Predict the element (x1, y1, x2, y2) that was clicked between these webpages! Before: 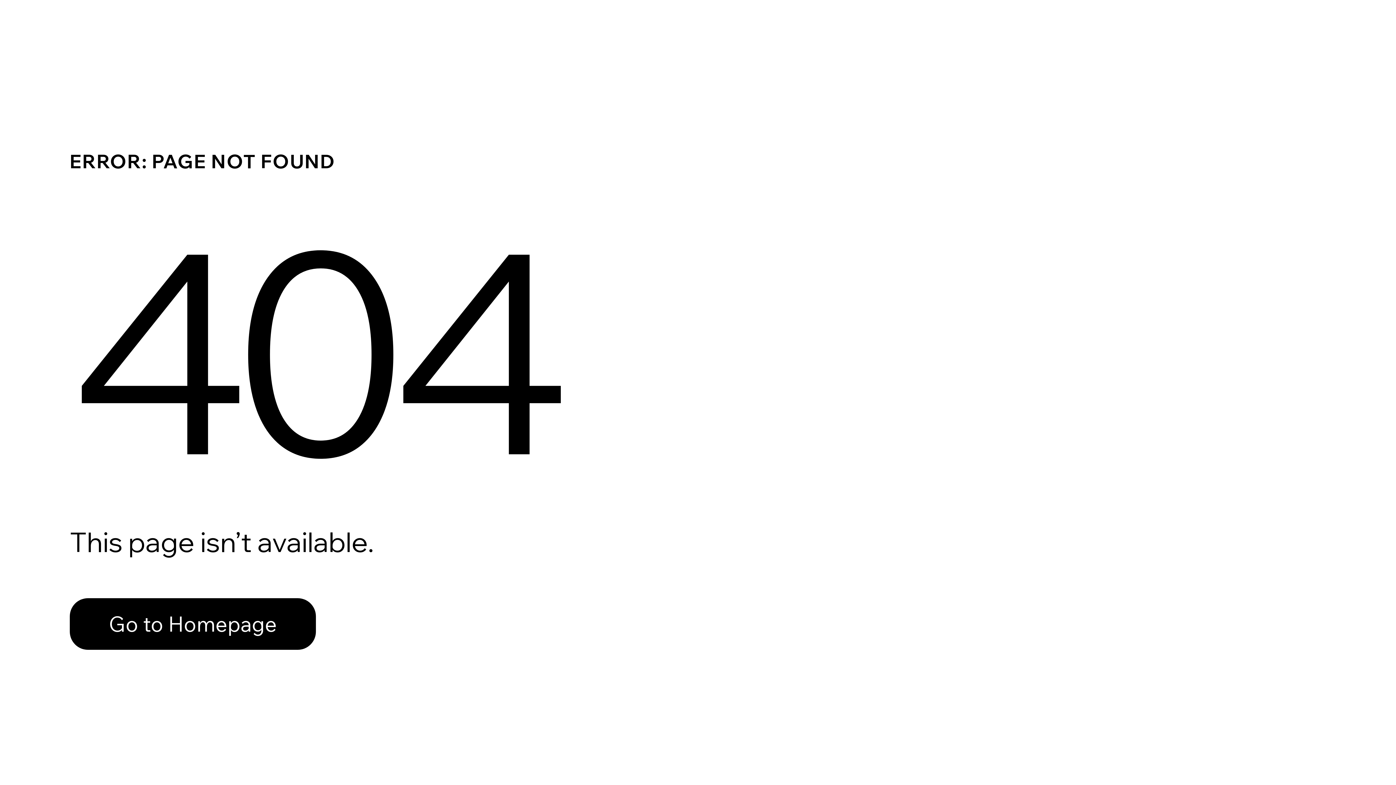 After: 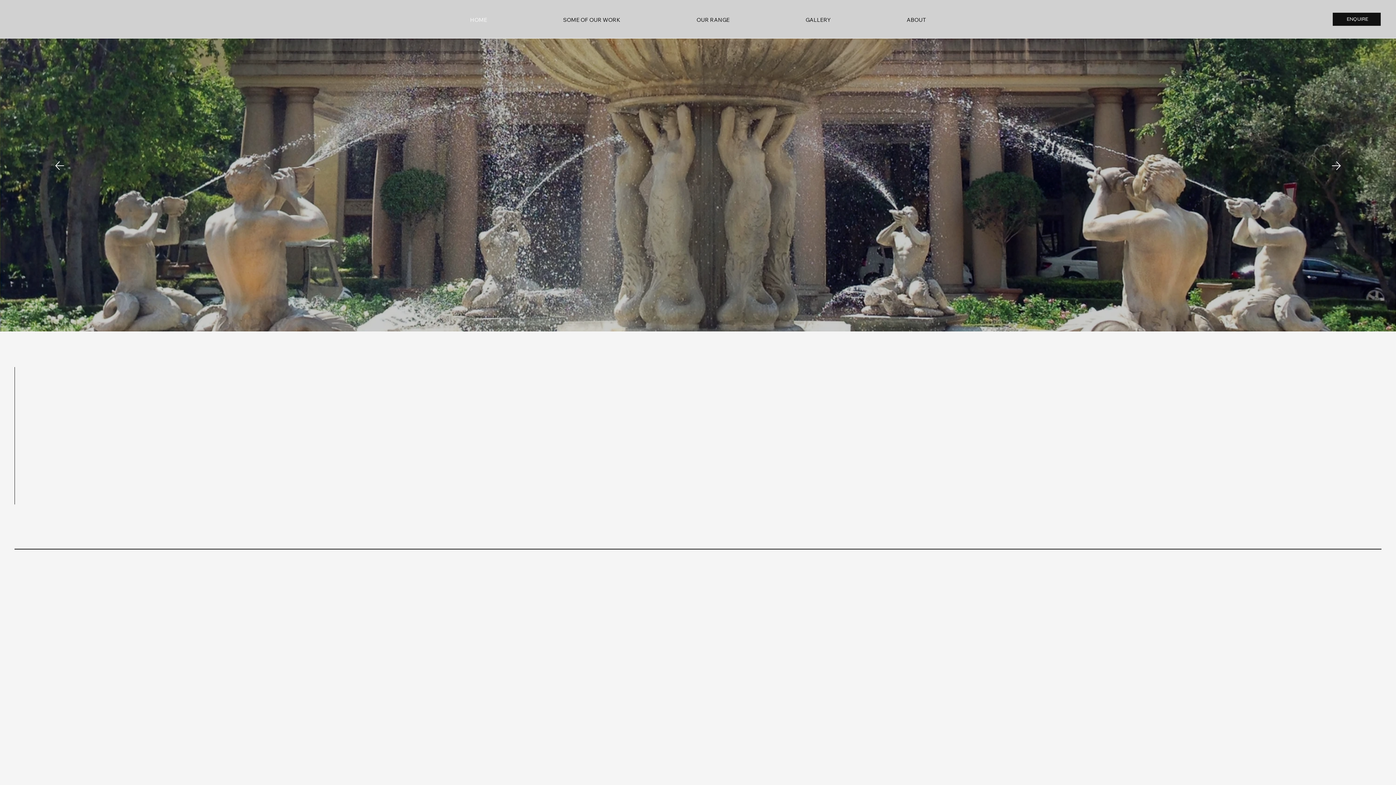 Action: label: Go to Homepage bbox: (69, 598, 316, 650)